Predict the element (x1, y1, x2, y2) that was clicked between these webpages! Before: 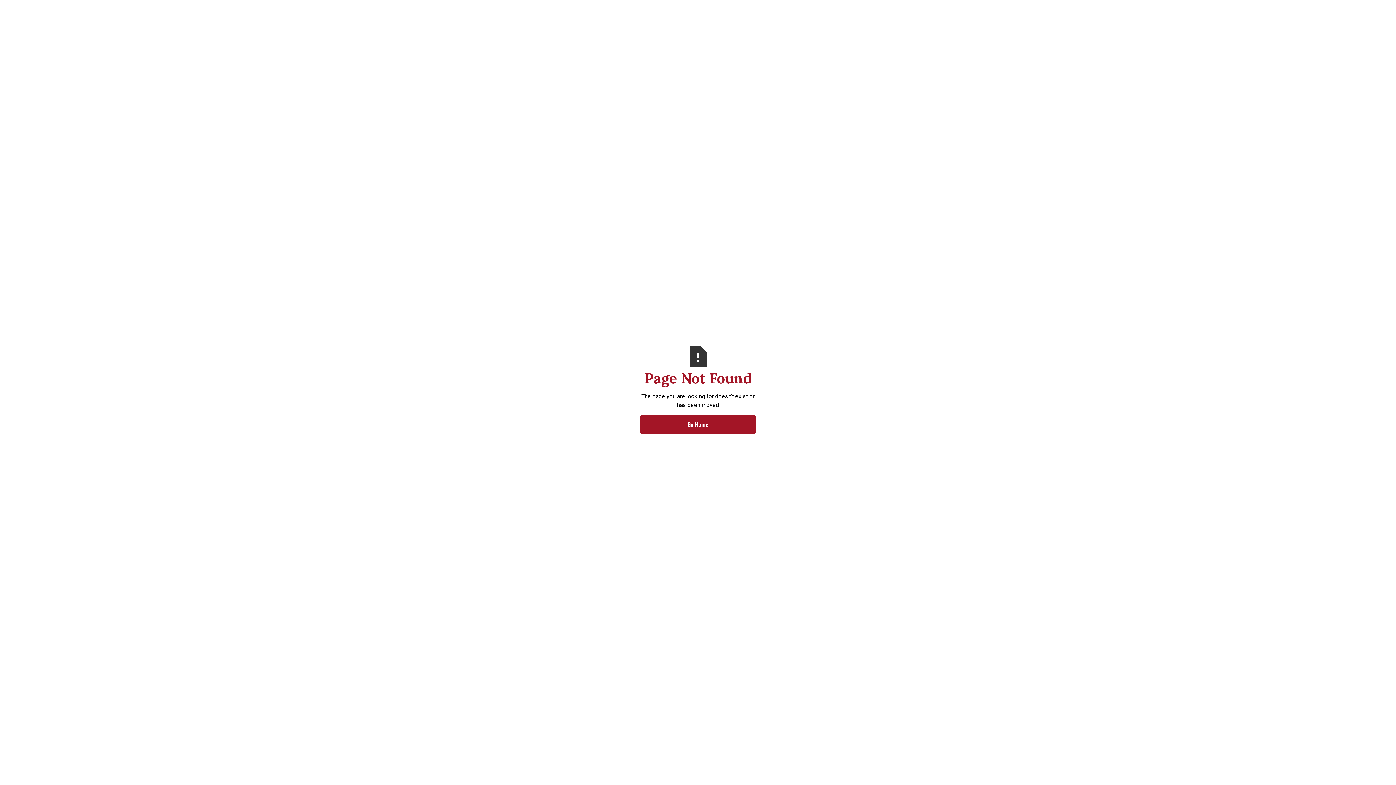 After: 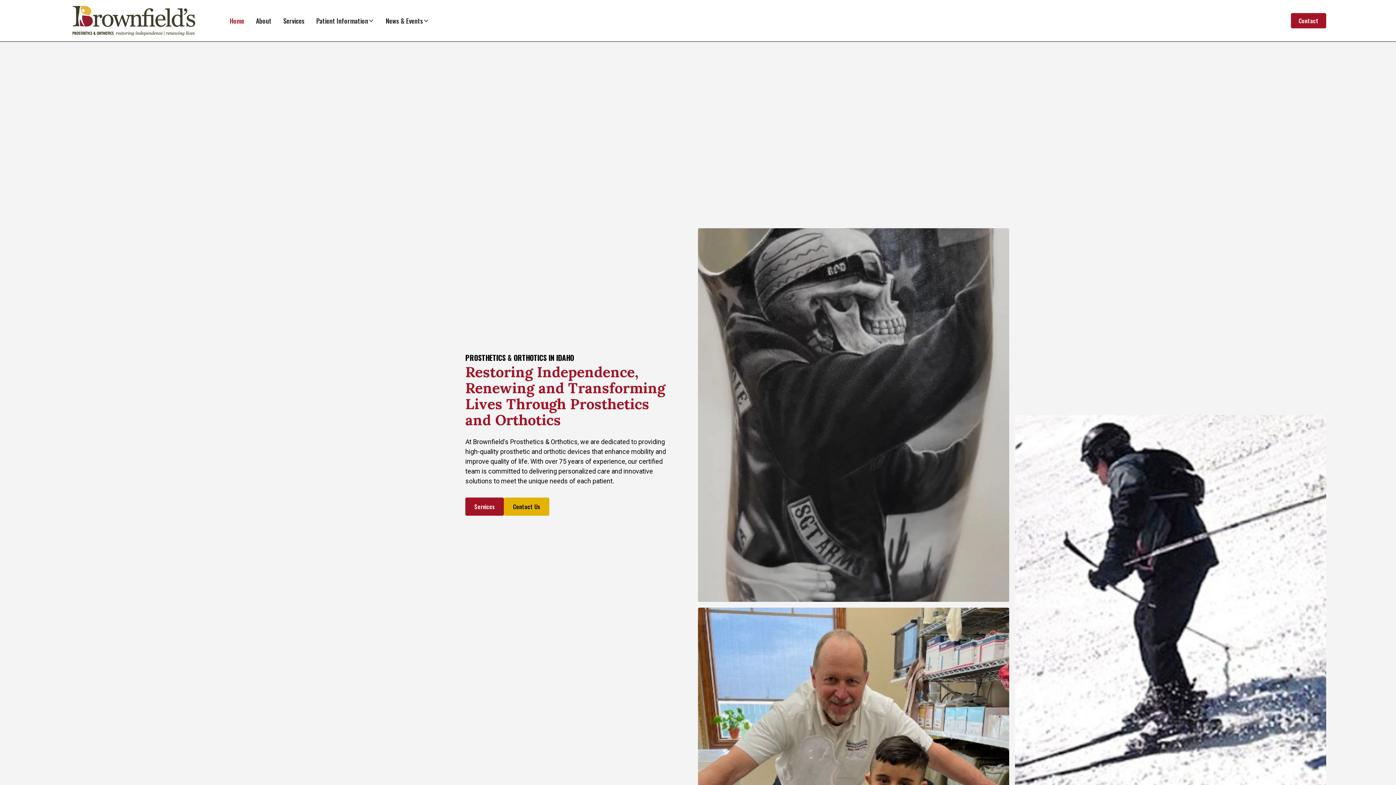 Action: label: Go Home bbox: (640, 415, 756, 433)